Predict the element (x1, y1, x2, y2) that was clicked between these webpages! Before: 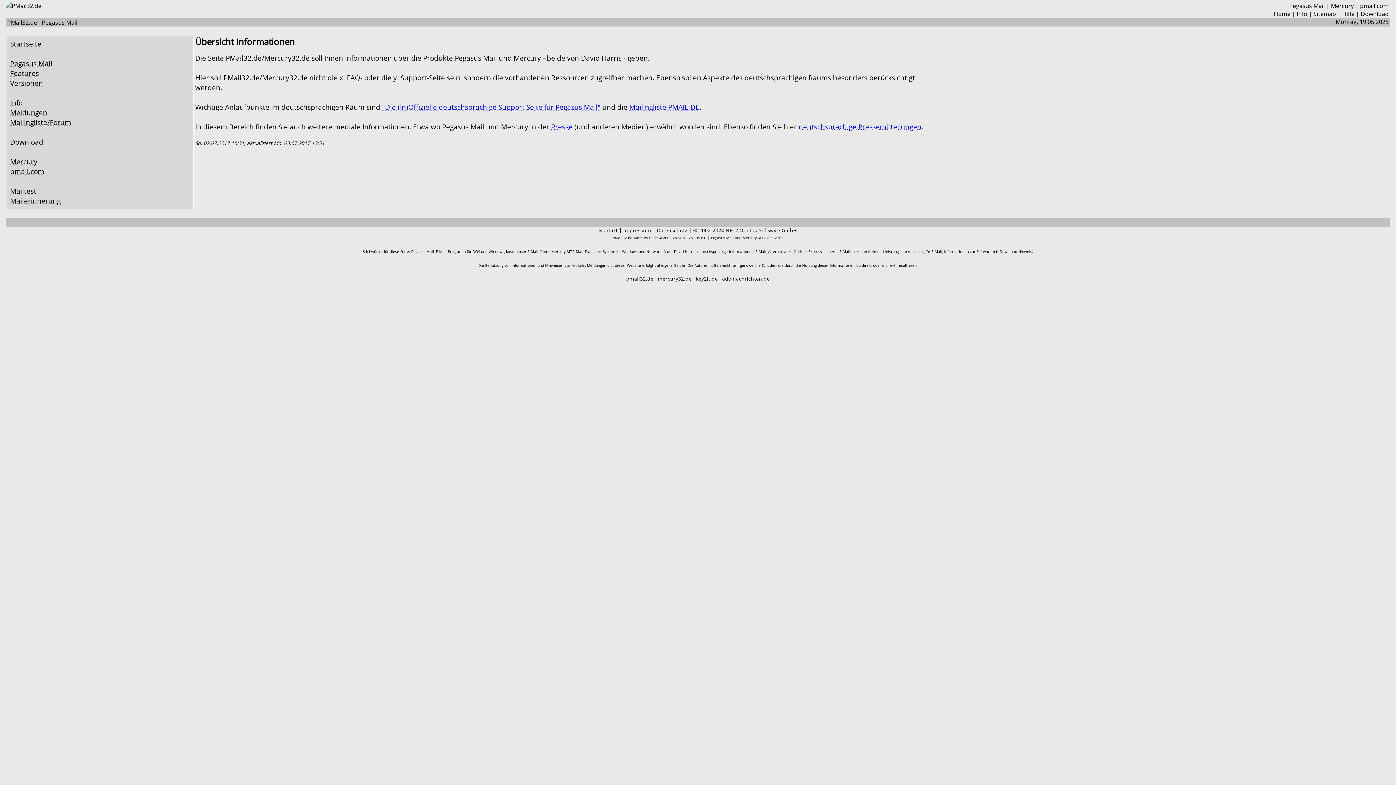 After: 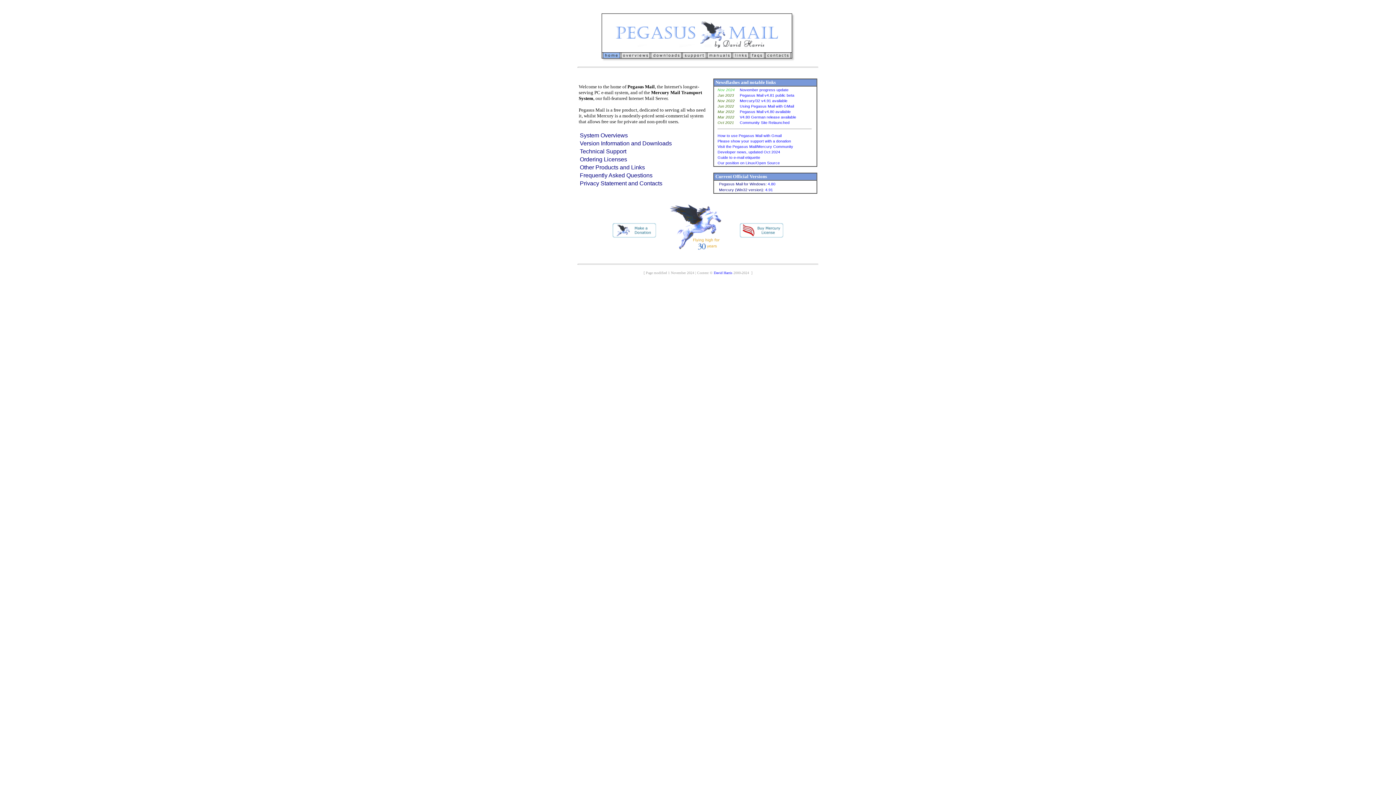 Action: bbox: (1360, 1, 1389, 9) label: pmail.com